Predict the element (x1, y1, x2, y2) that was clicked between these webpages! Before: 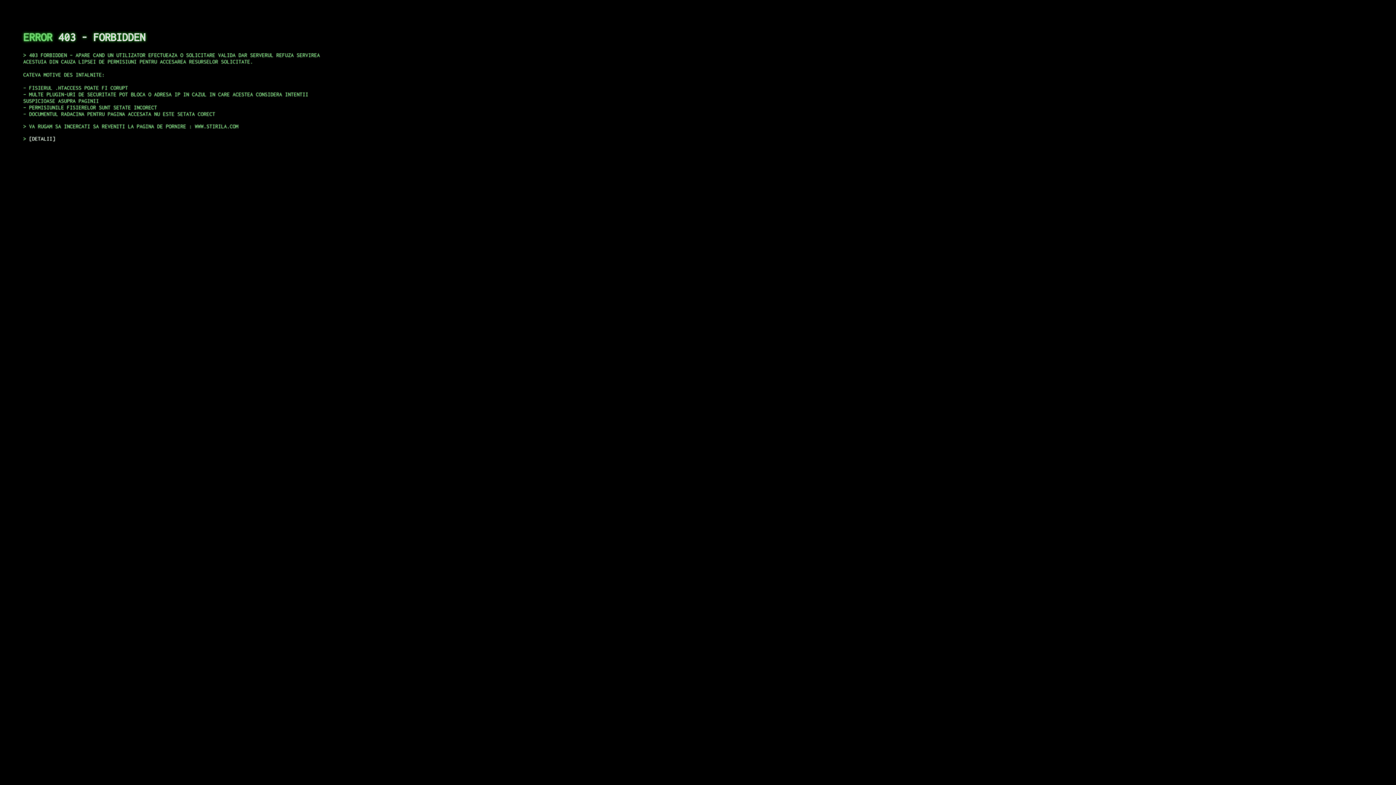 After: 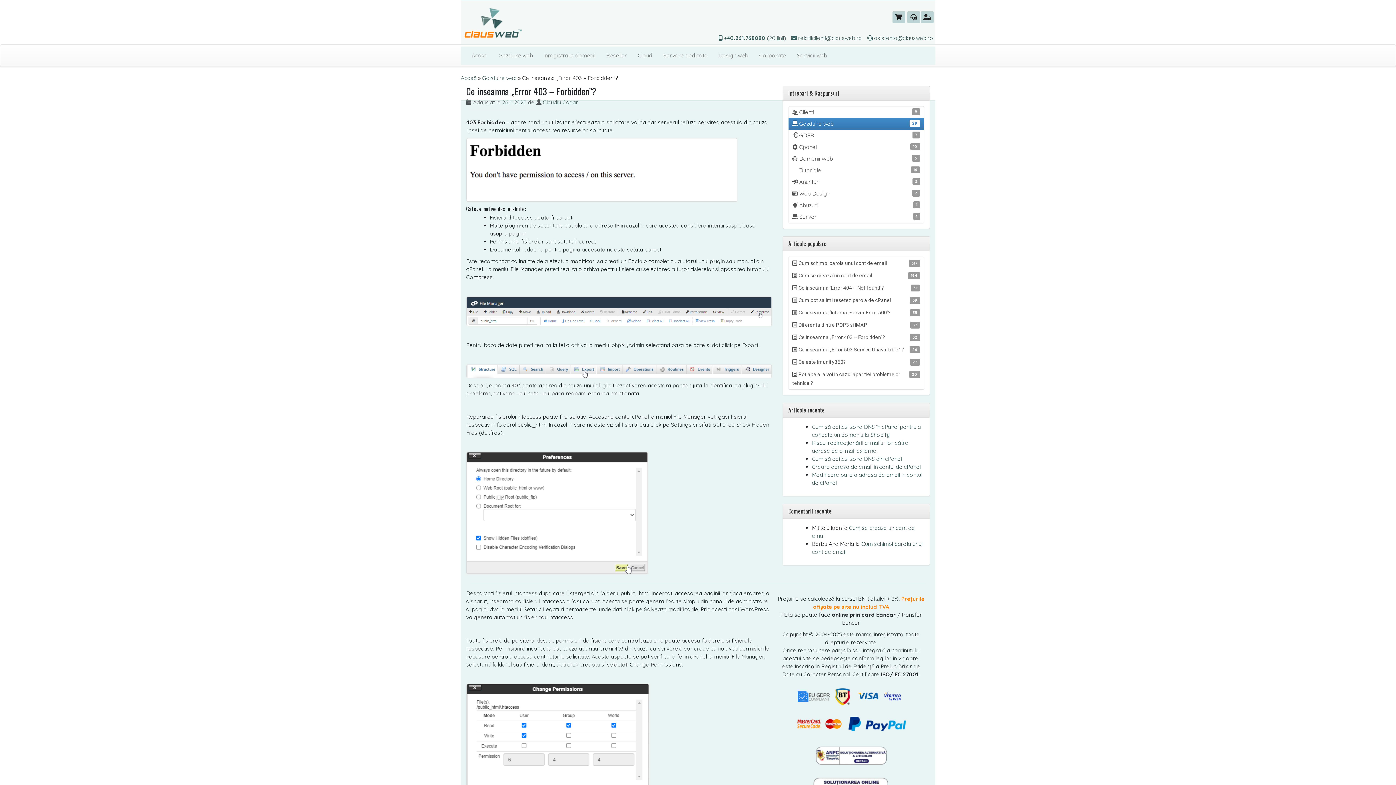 Action: bbox: (29, 135, 55, 141) label: DETALII